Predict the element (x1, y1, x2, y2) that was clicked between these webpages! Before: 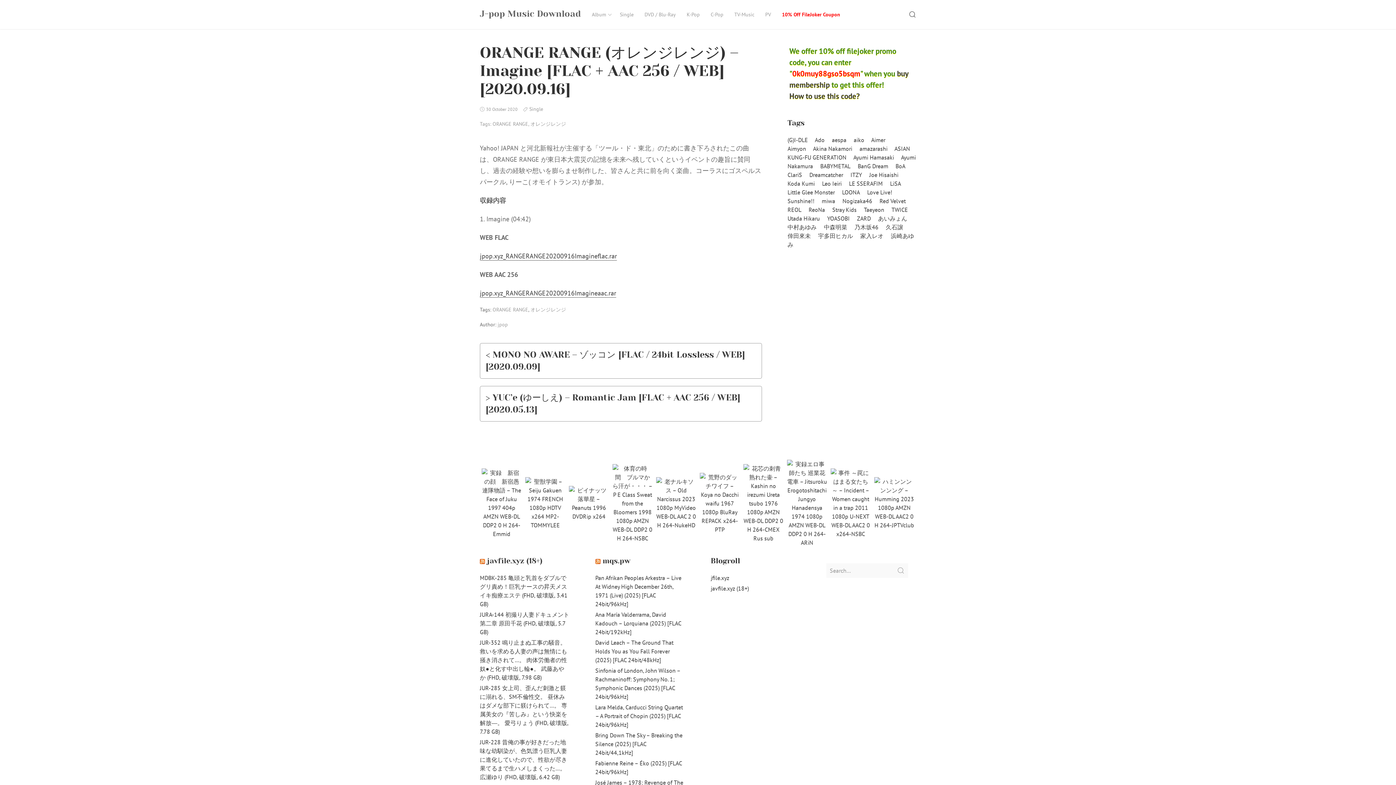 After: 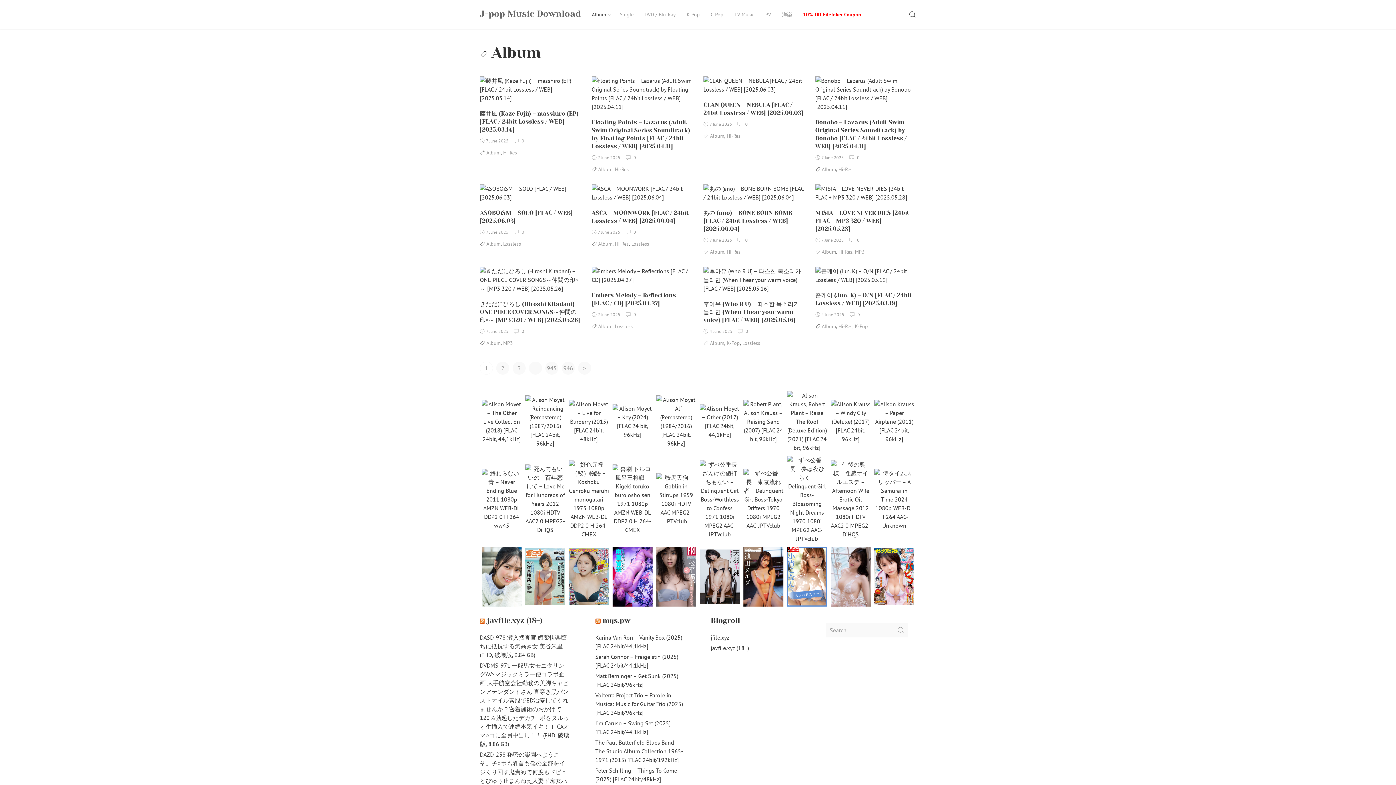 Action: bbox: (586, 0, 614, 29) label: Album